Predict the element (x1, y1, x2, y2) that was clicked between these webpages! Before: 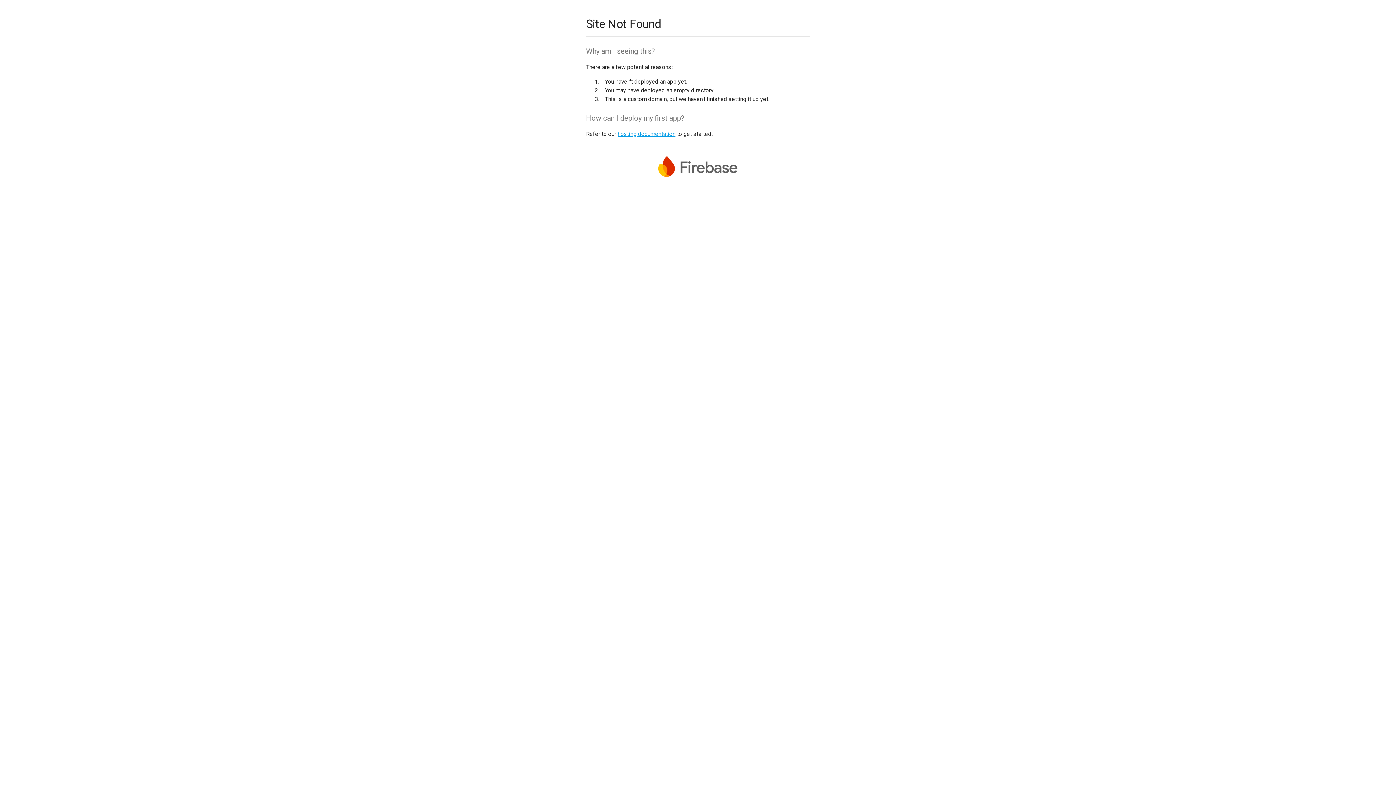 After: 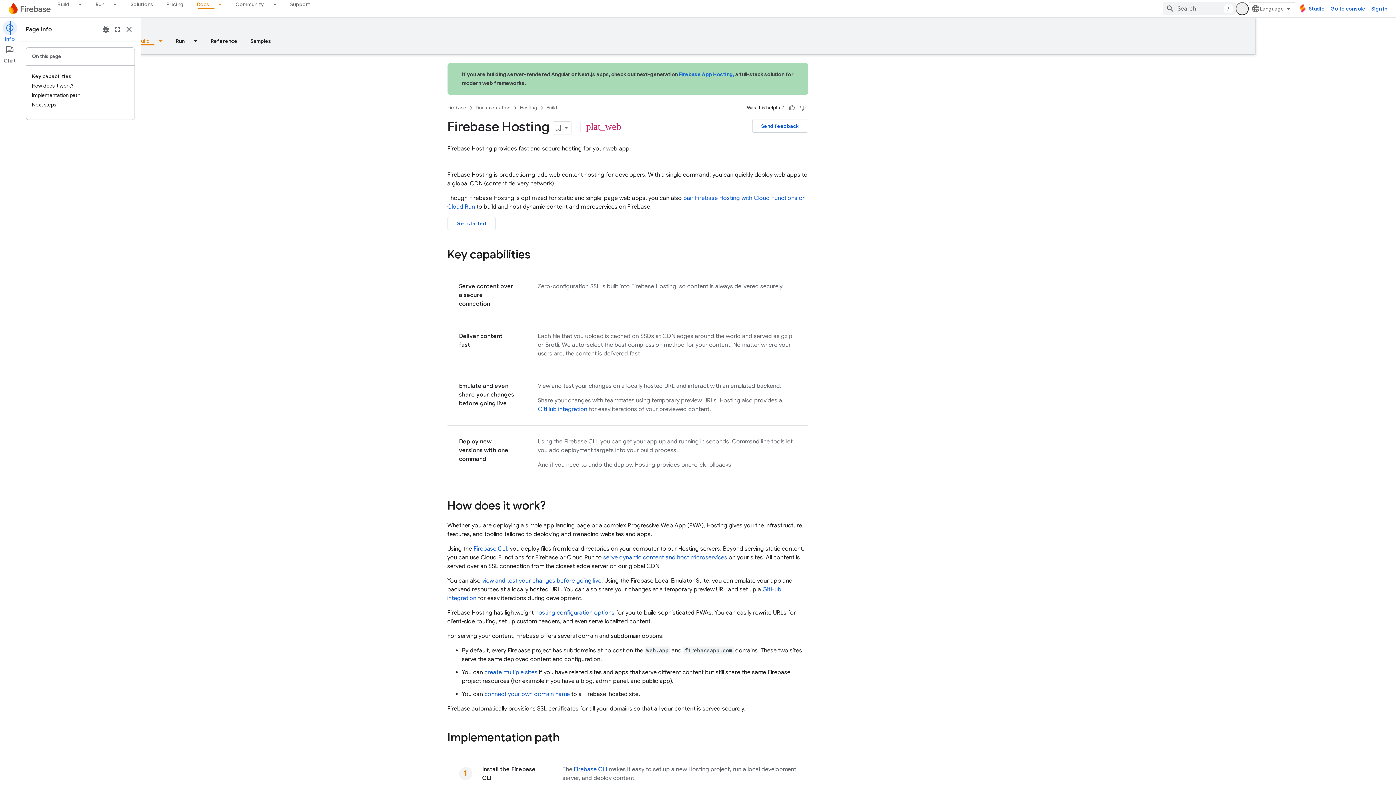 Action: bbox: (617, 130, 675, 137) label: hosting documentation